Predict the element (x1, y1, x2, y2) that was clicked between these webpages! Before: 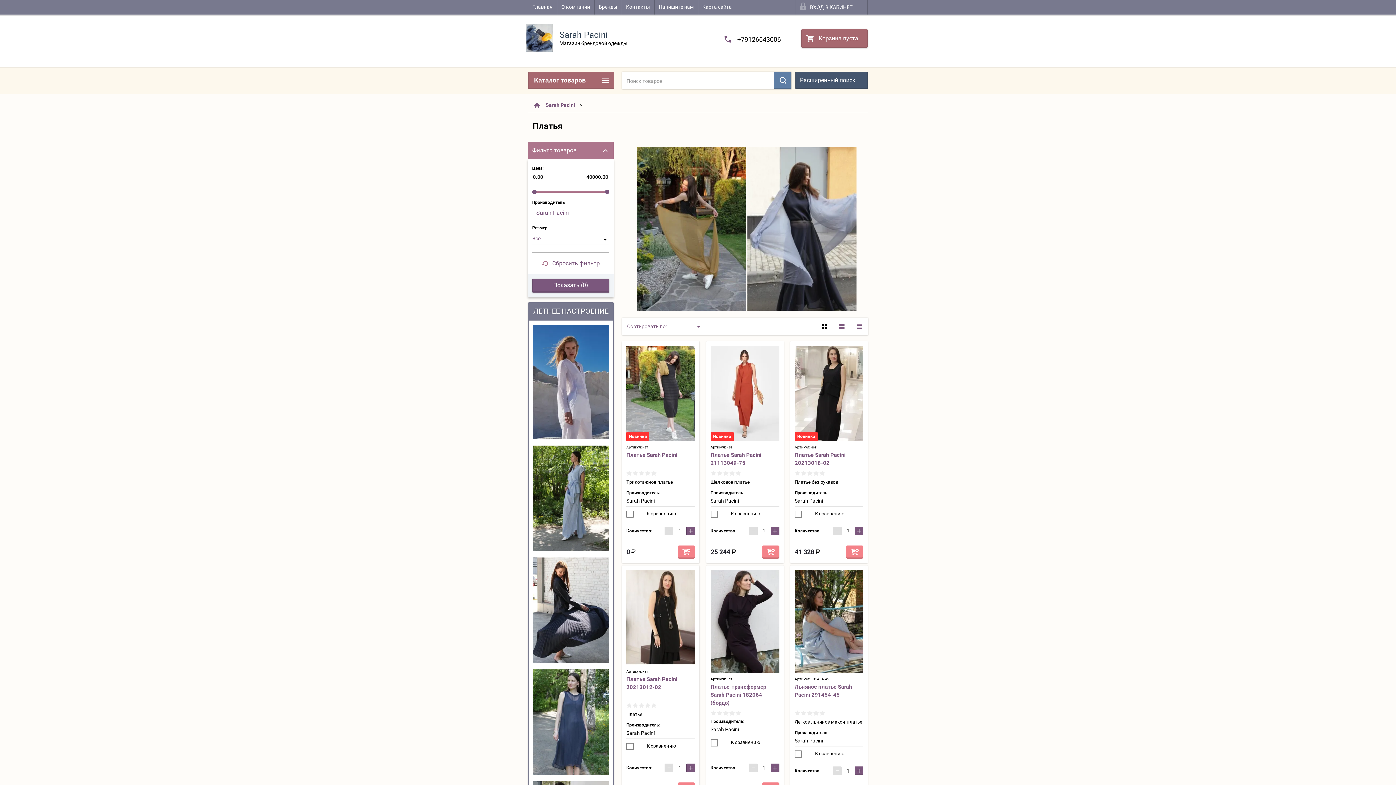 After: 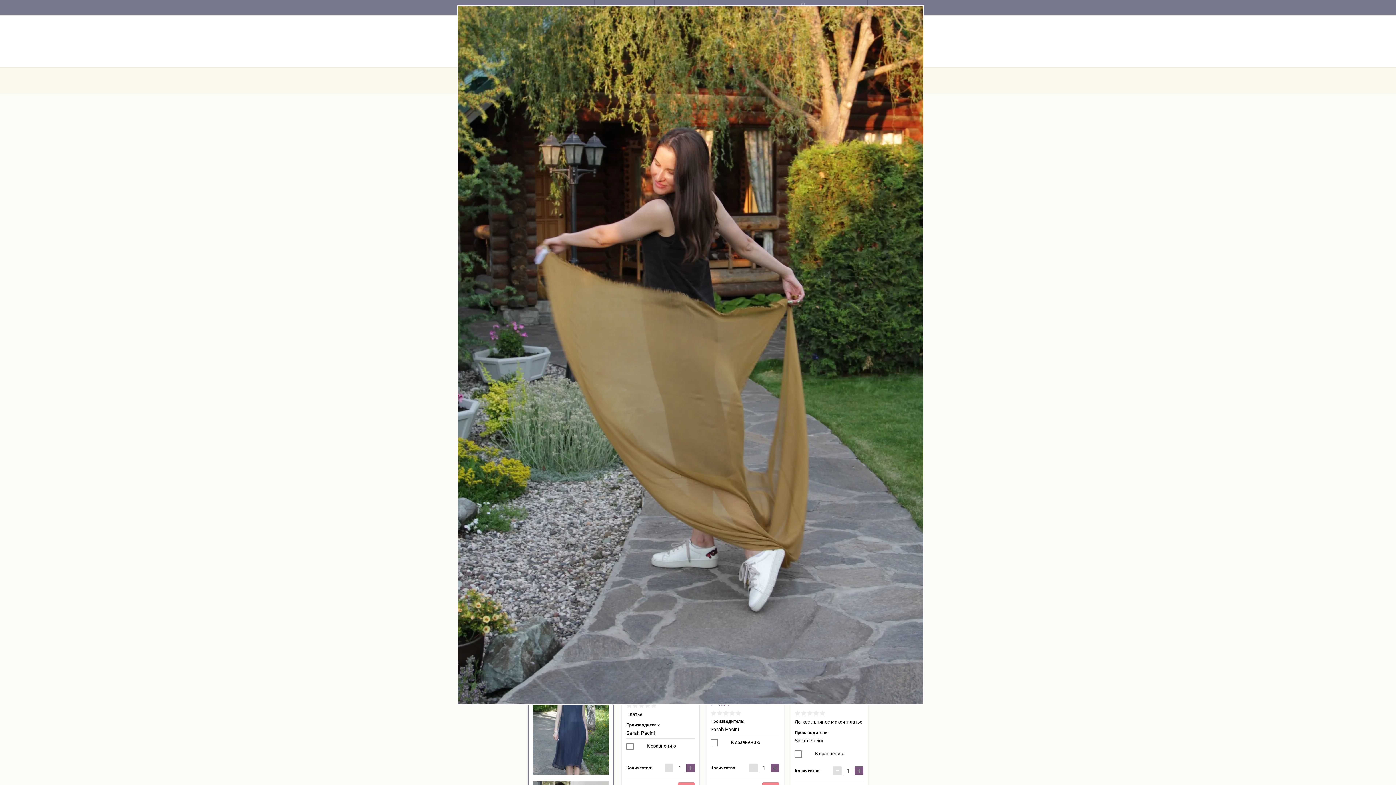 Action: bbox: (636, 305, 746, 312)